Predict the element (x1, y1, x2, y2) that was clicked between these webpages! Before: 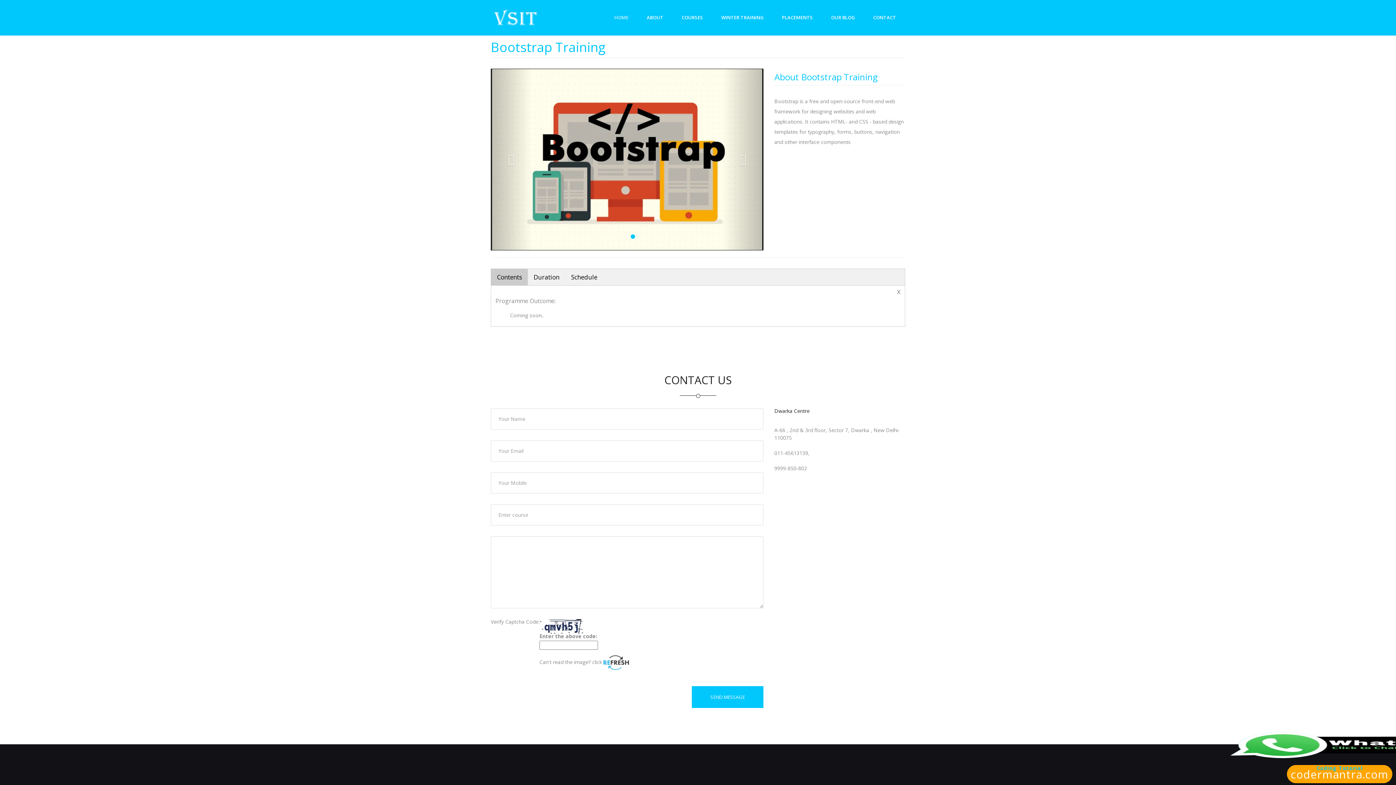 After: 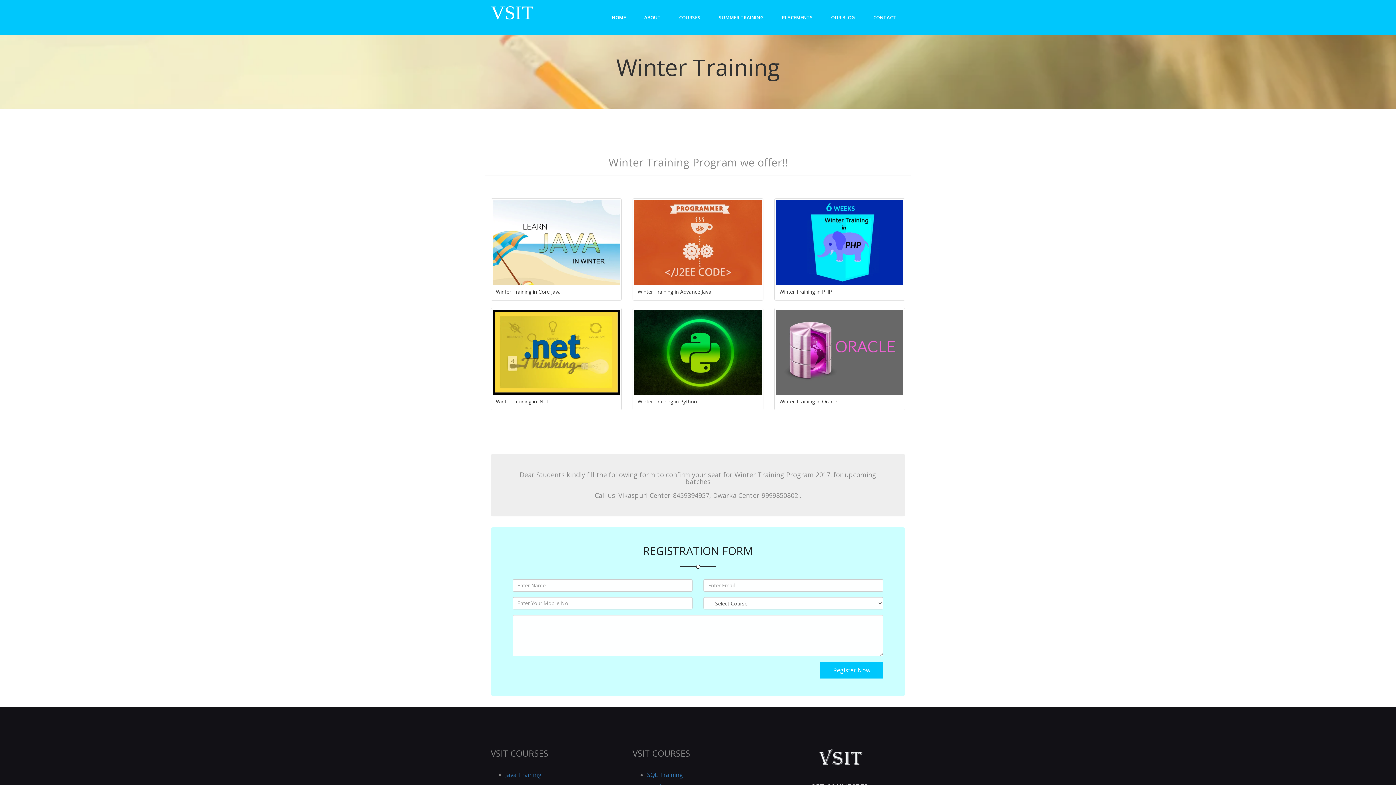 Action: label: WINTER TRAINING bbox: (712, 0, 773, 34)